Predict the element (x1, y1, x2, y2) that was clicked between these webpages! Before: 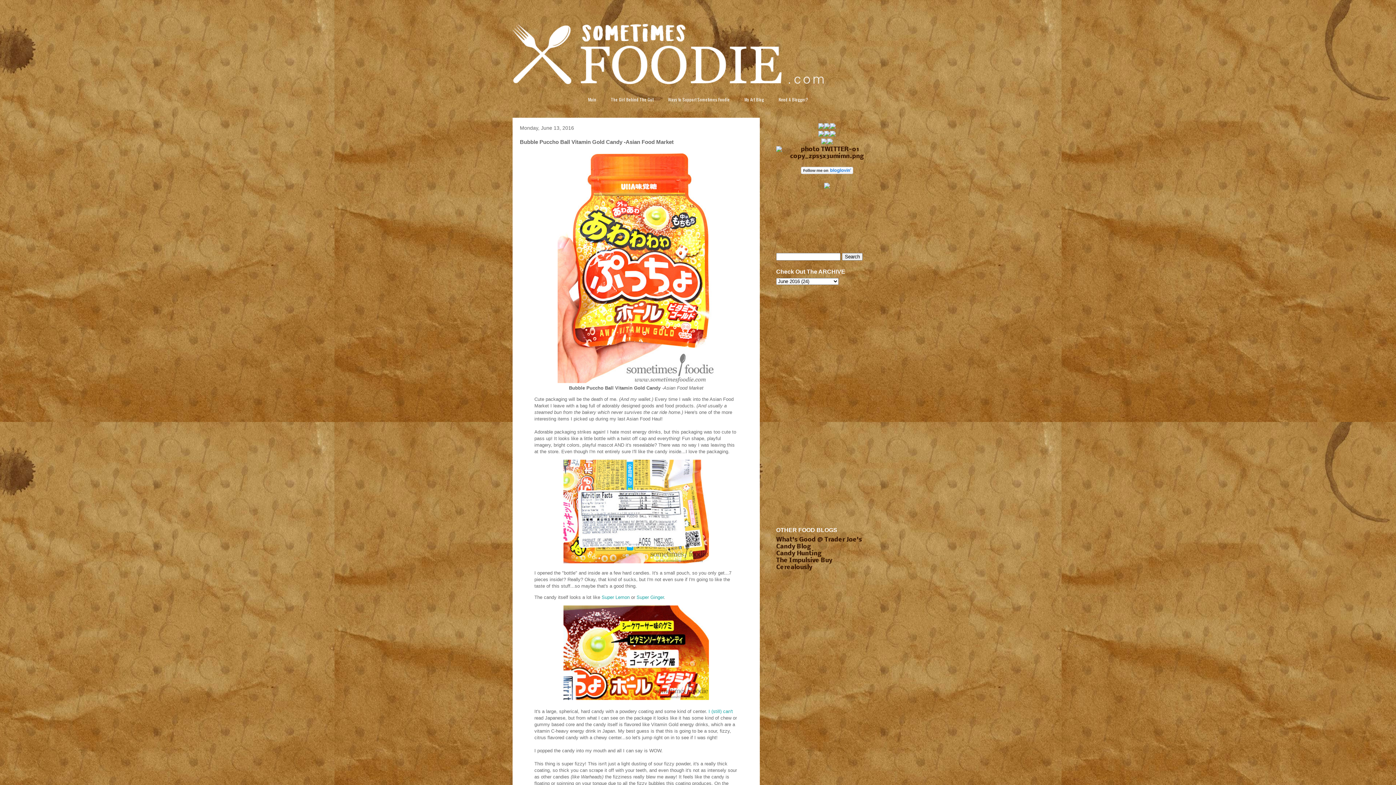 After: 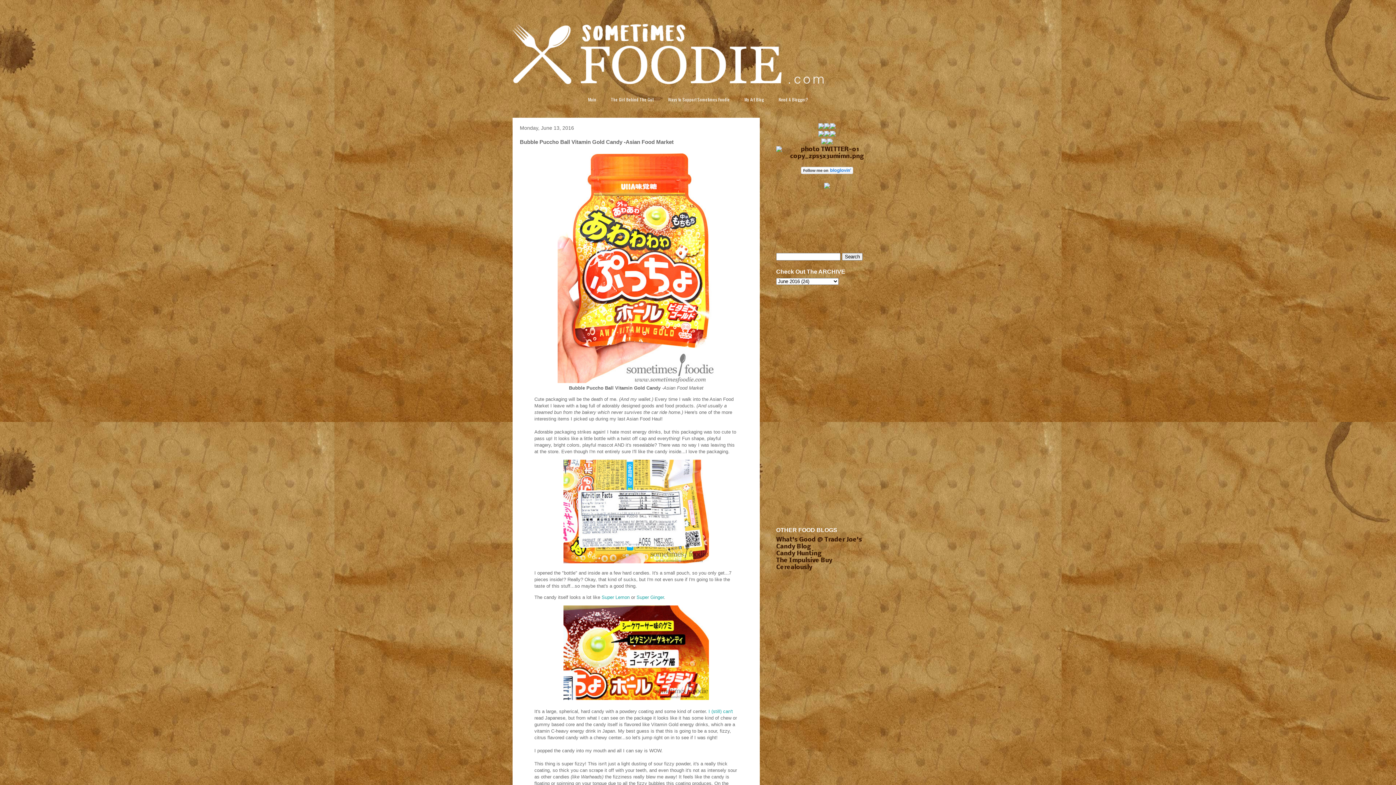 Action: bbox: (830, 124, 836, 130)